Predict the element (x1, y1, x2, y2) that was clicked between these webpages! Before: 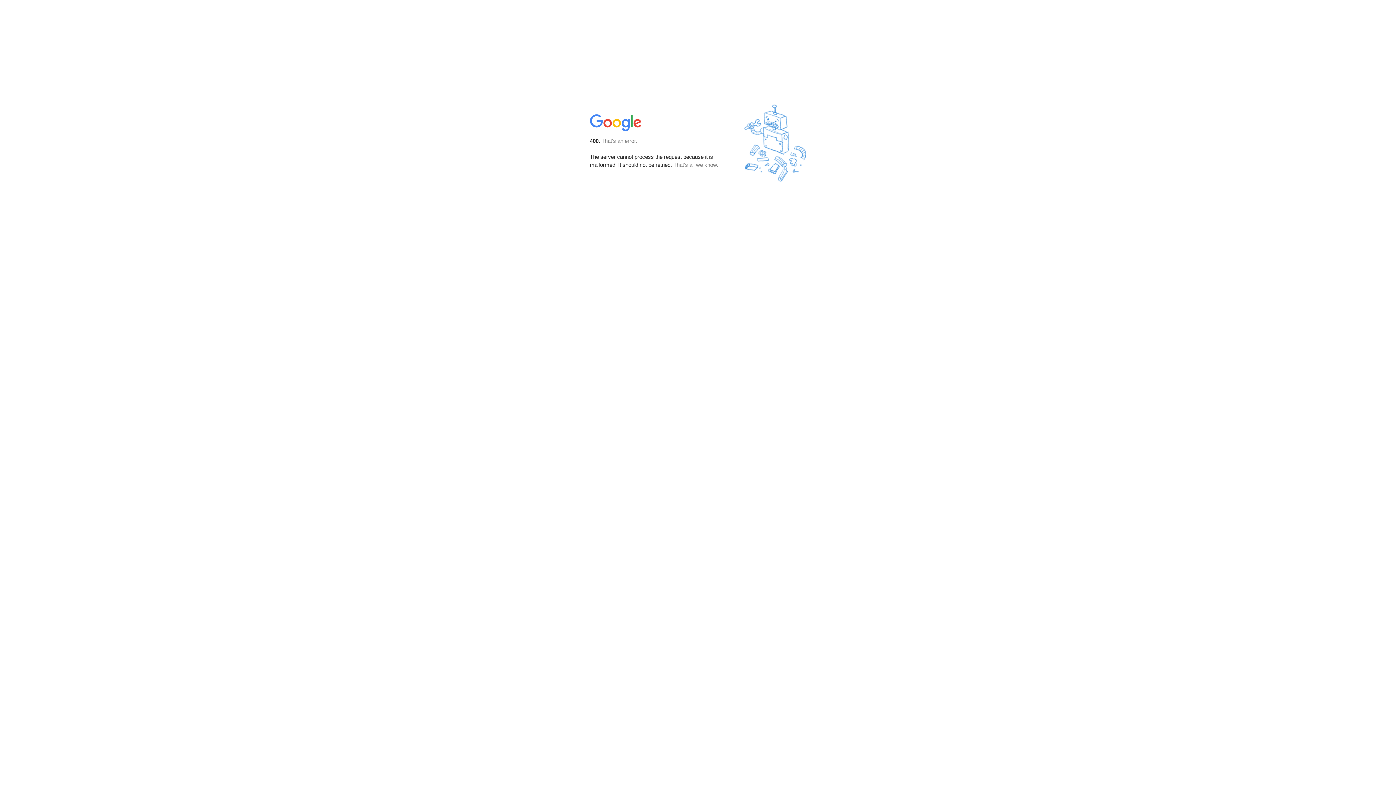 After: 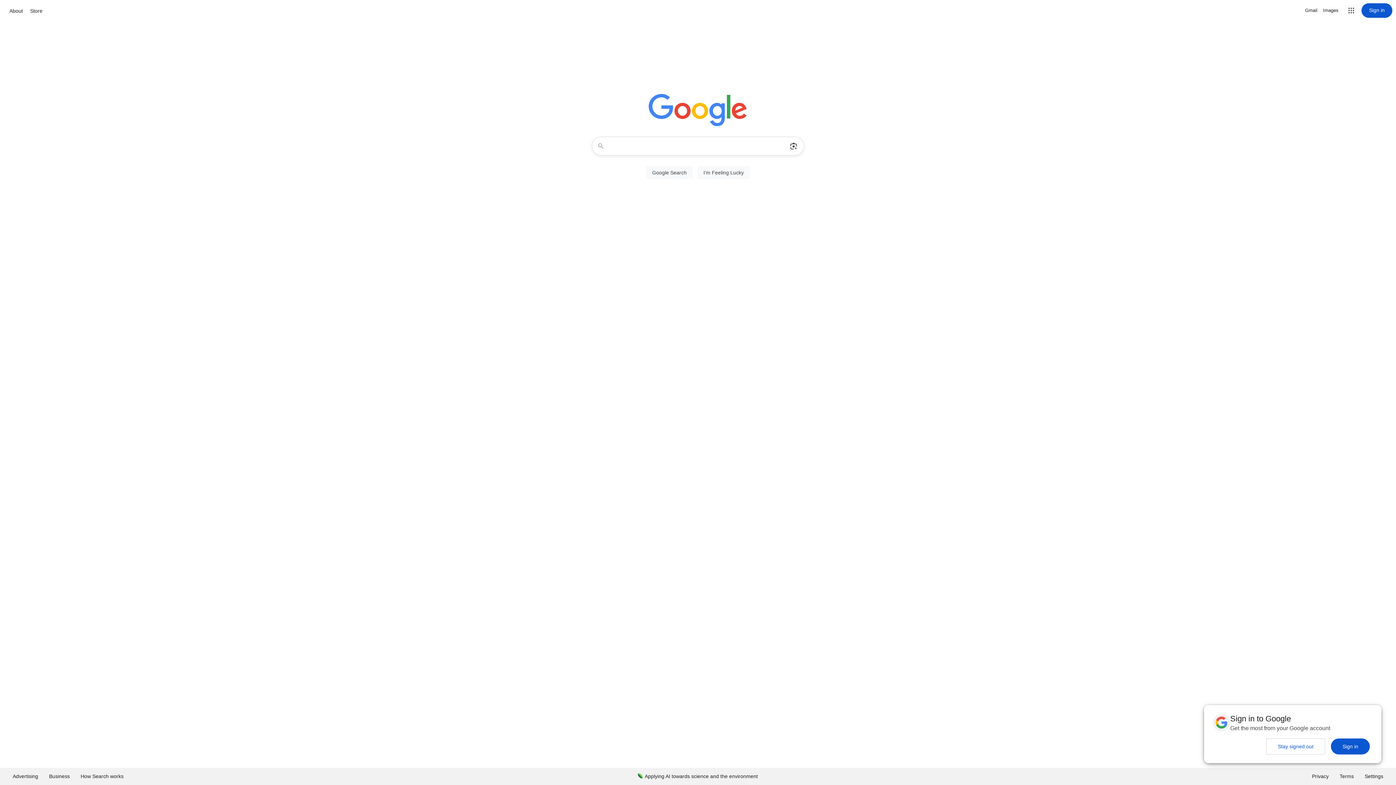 Action: bbox: (590, 127, 642, 134)